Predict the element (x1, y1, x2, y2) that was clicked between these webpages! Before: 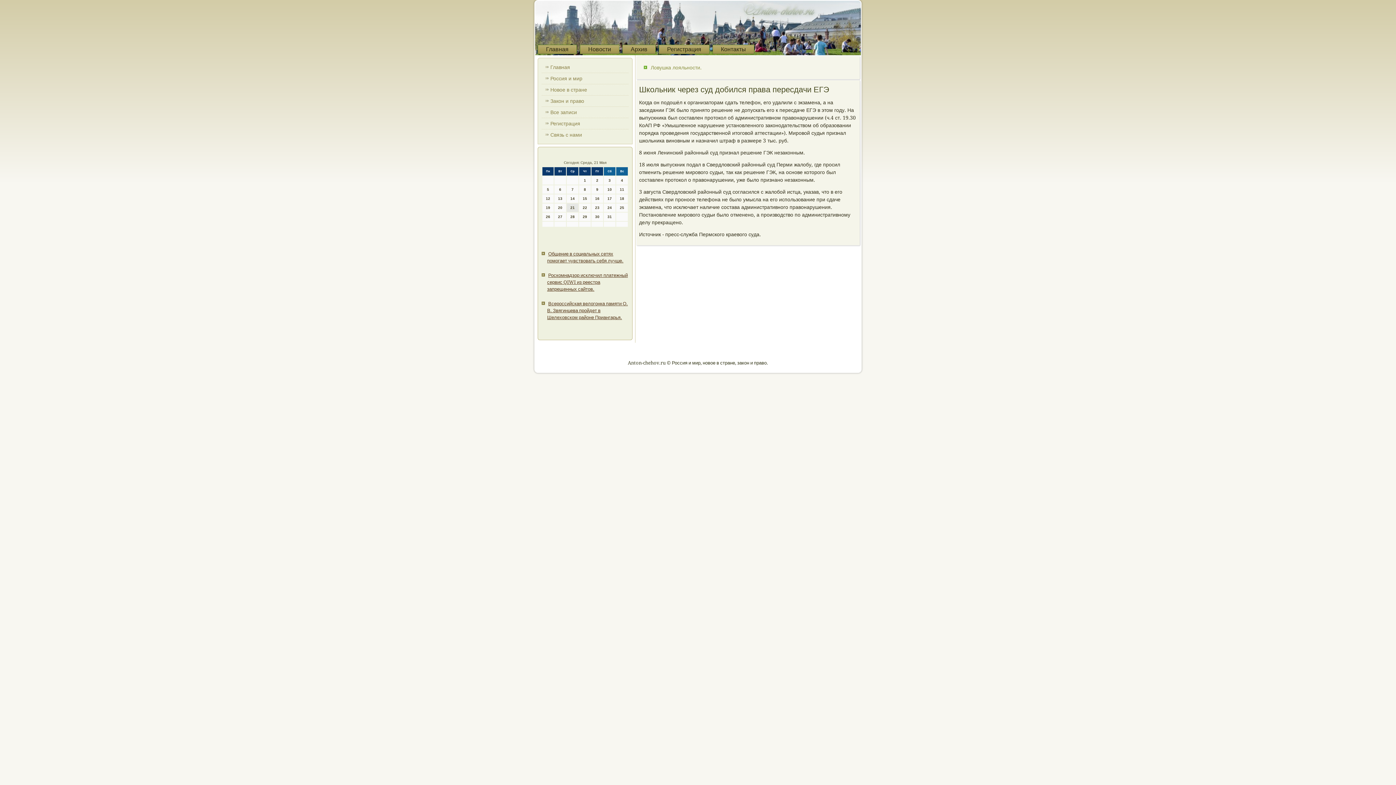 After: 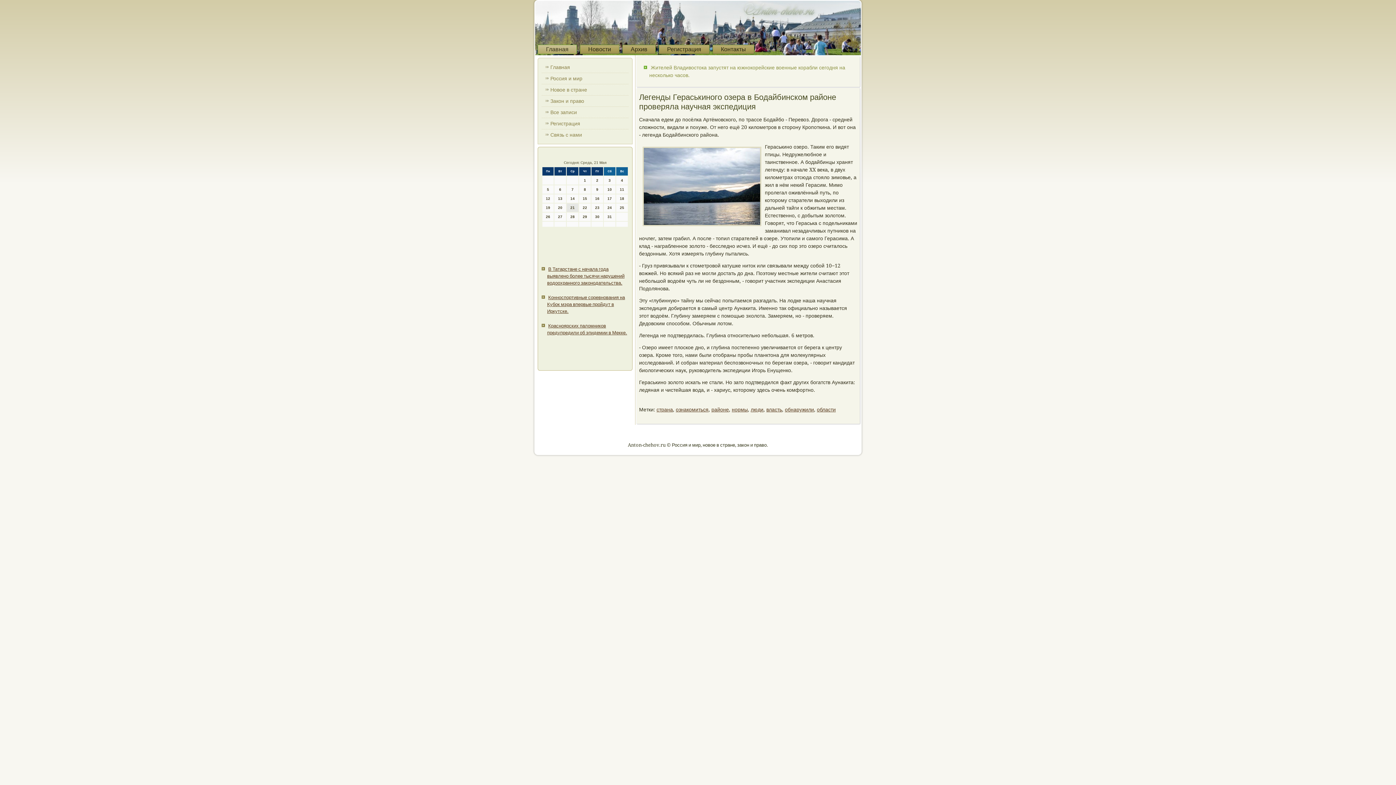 Action: bbox: (541, 61, 628, 72) label: Главная